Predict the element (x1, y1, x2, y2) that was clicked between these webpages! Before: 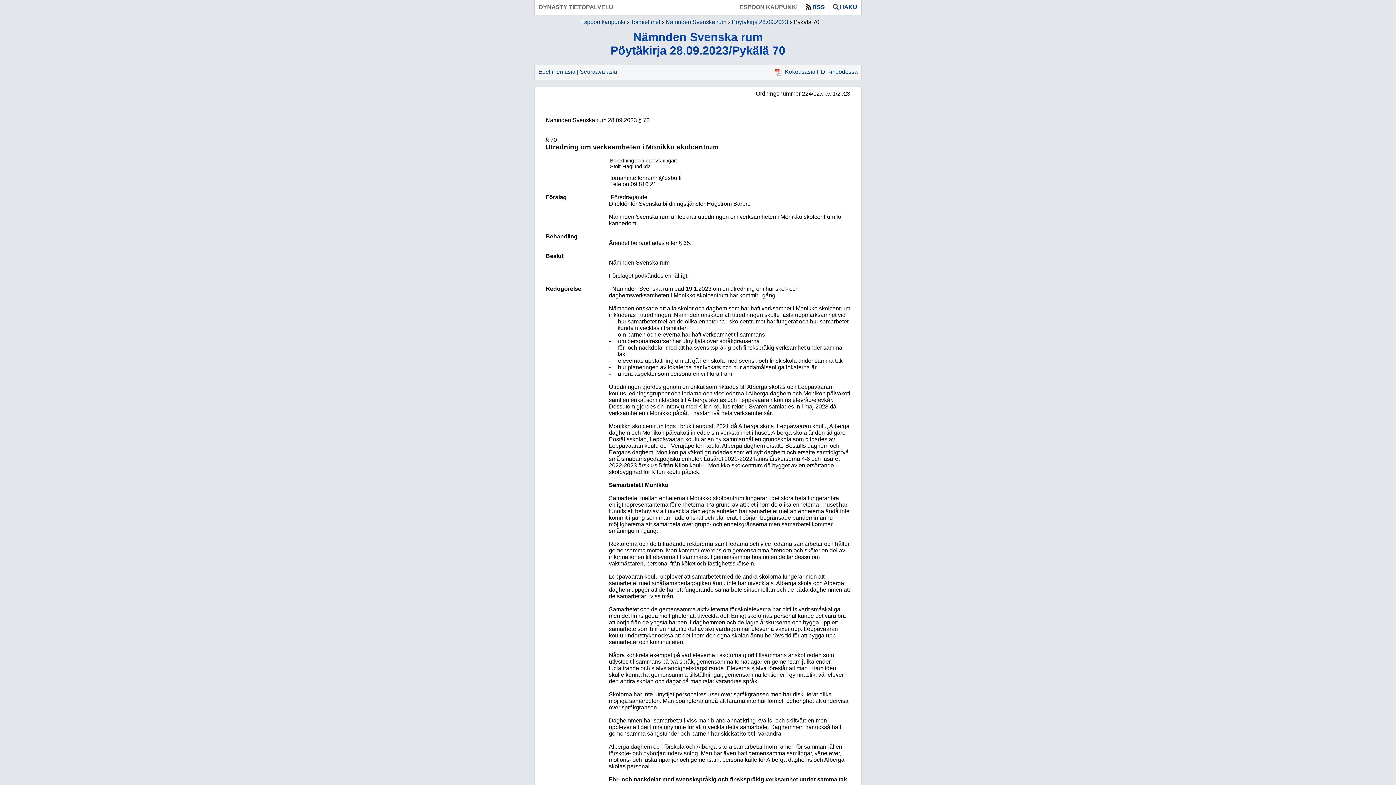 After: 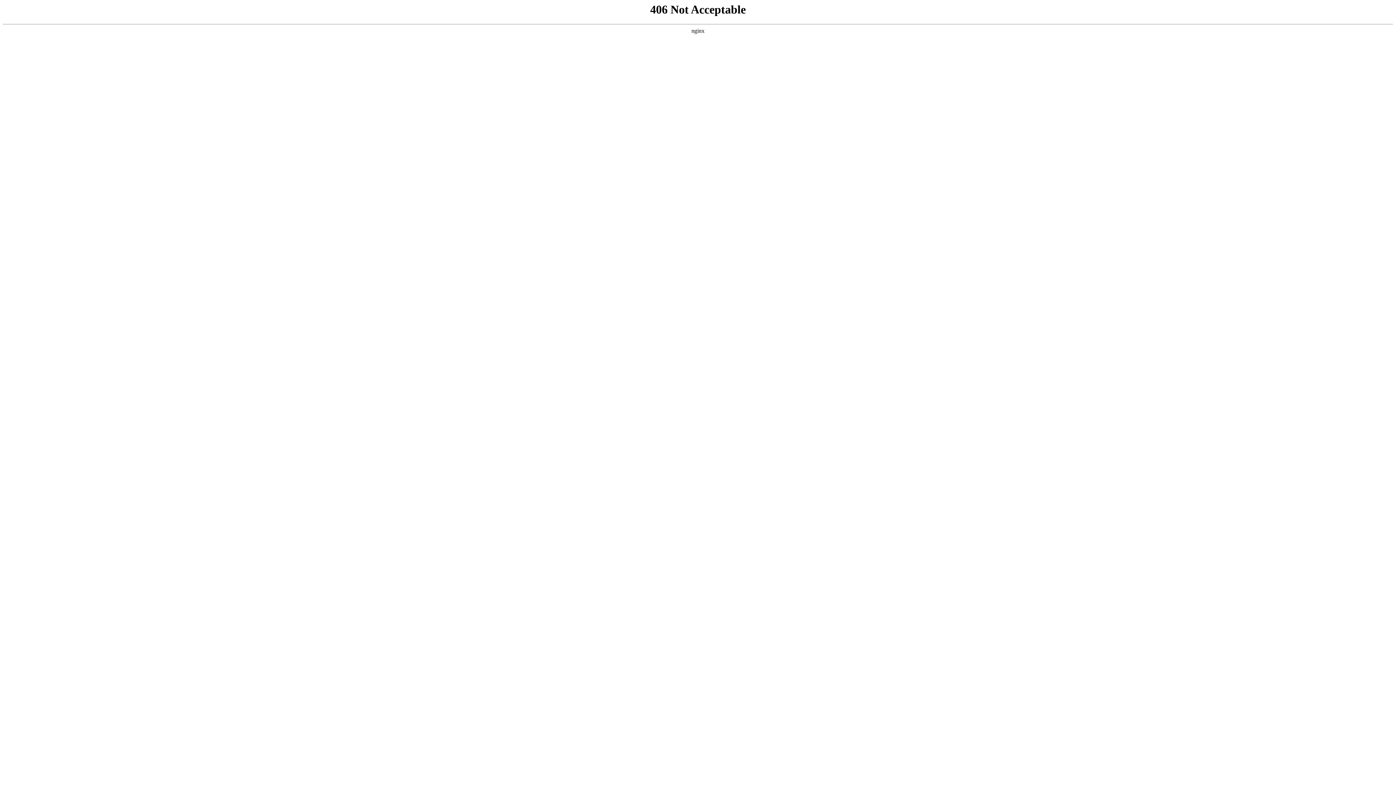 Action: bbox: (580, 19, 625, 25) label: Espoon kaupunki